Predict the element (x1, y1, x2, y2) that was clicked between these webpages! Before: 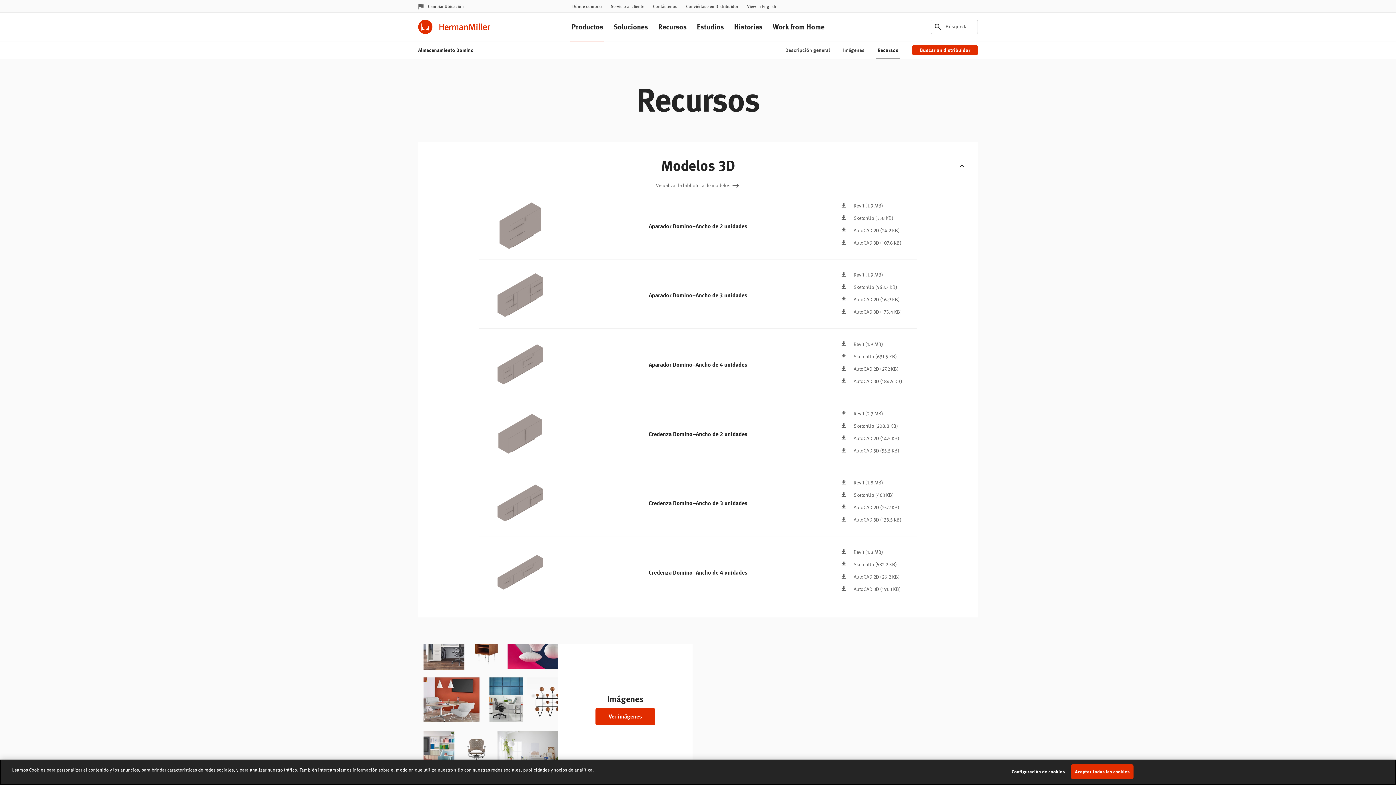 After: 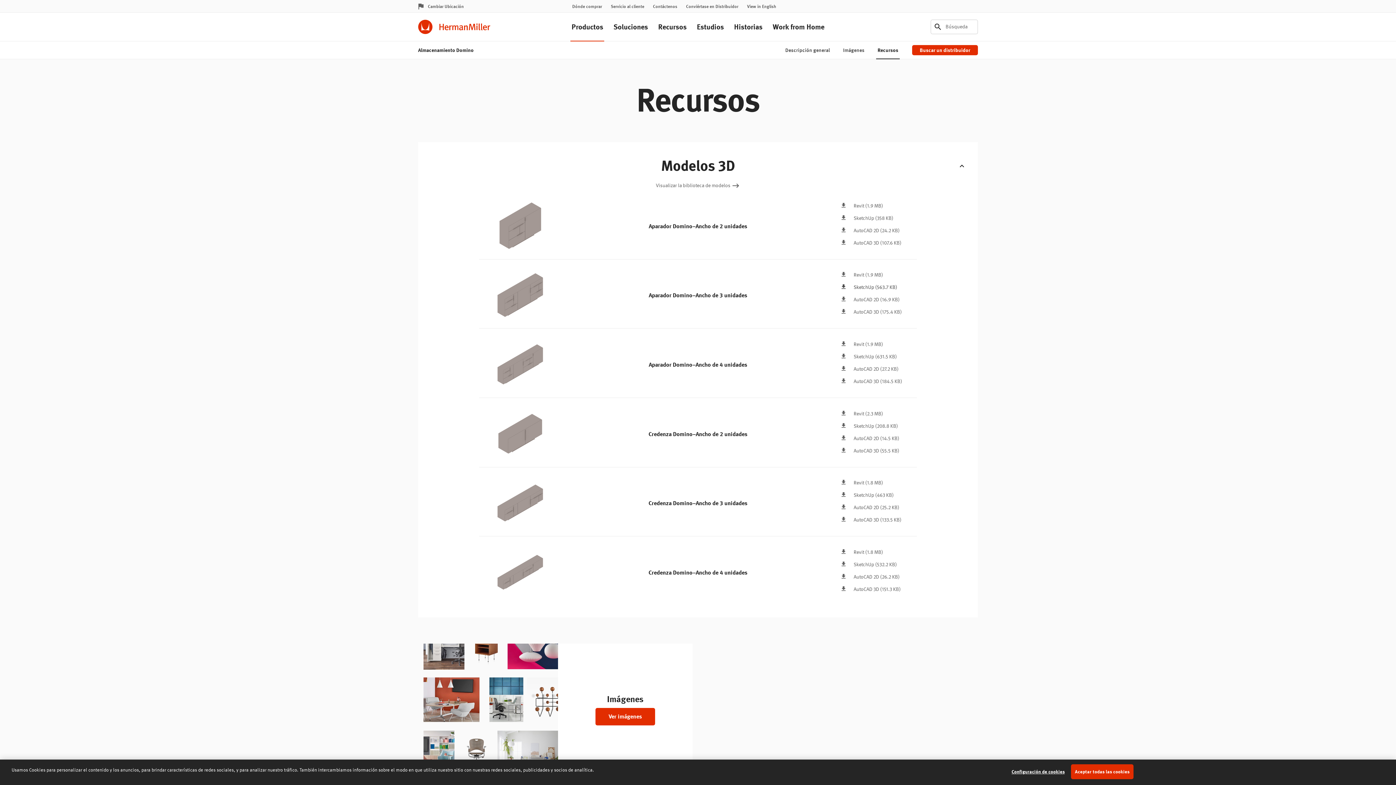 Action: label: SketchUp (563.7 KB) bbox: (840, 283, 902, 292)